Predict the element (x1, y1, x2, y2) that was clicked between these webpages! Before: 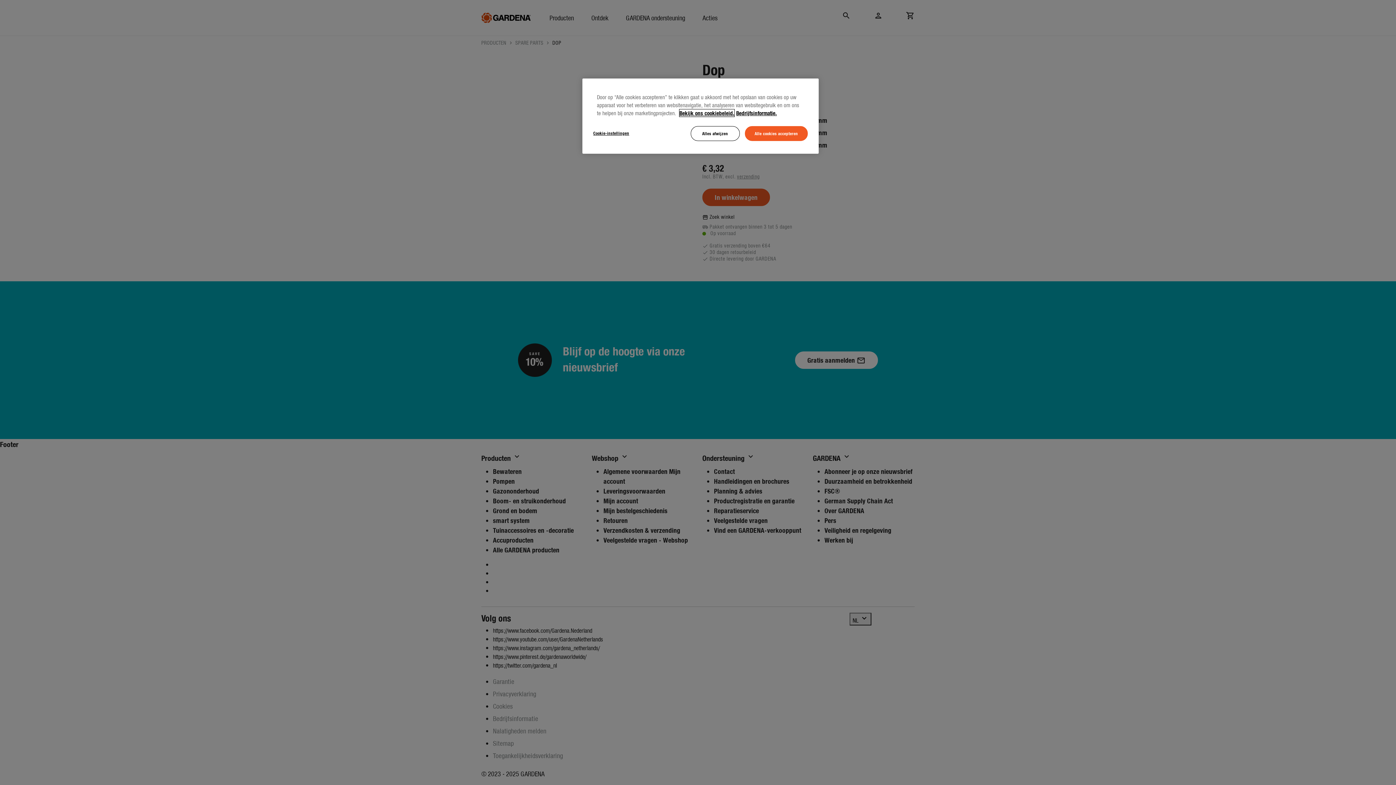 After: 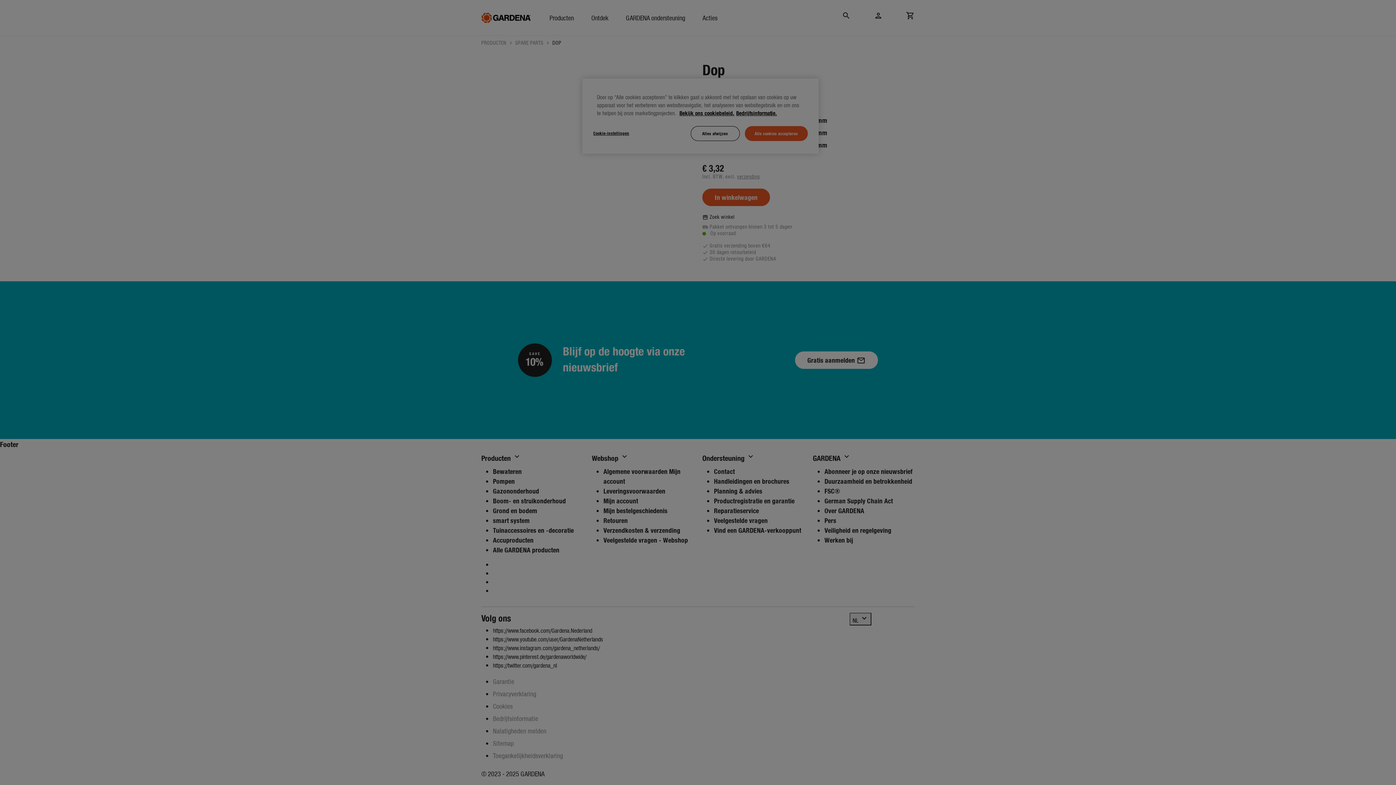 Action: label: Cookie-instellingen bbox: (593, 126, 642, 140)